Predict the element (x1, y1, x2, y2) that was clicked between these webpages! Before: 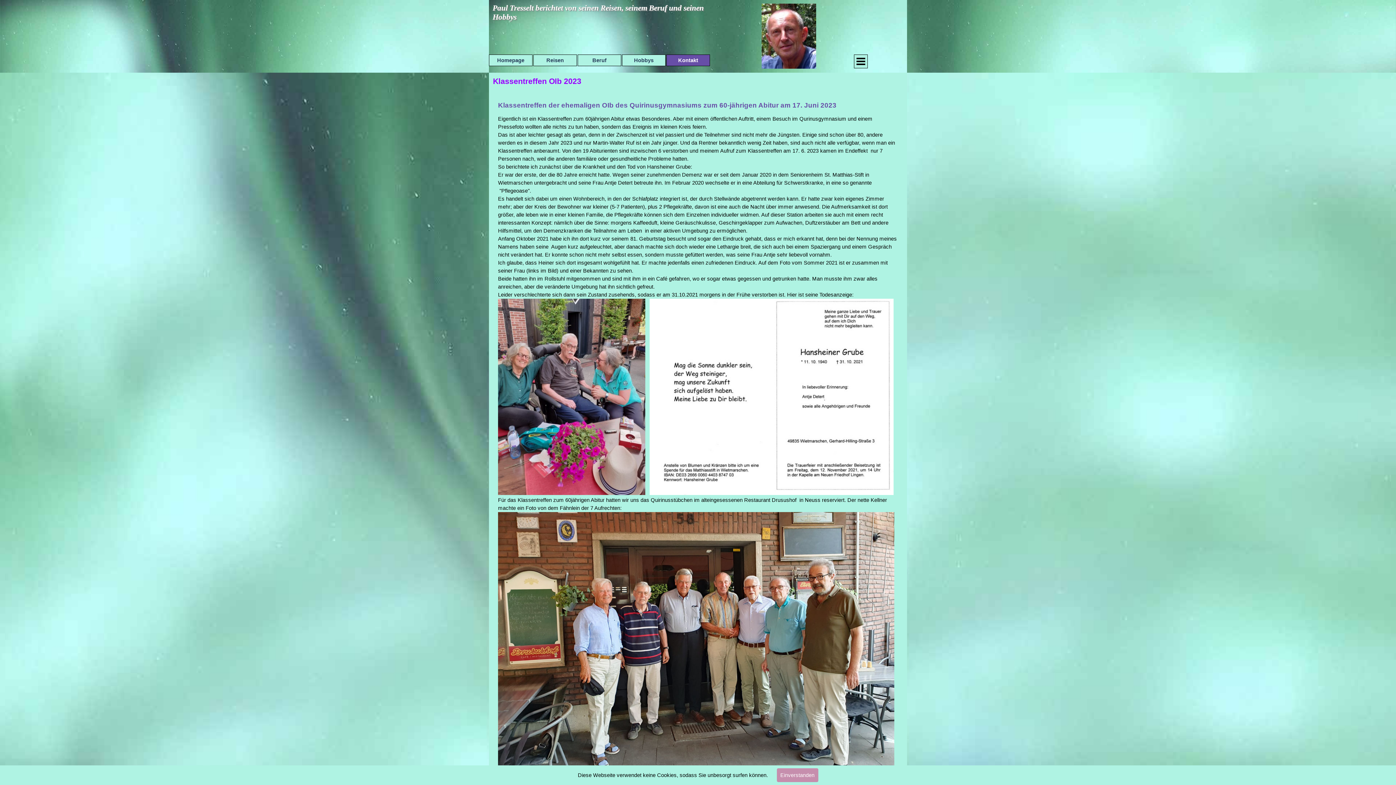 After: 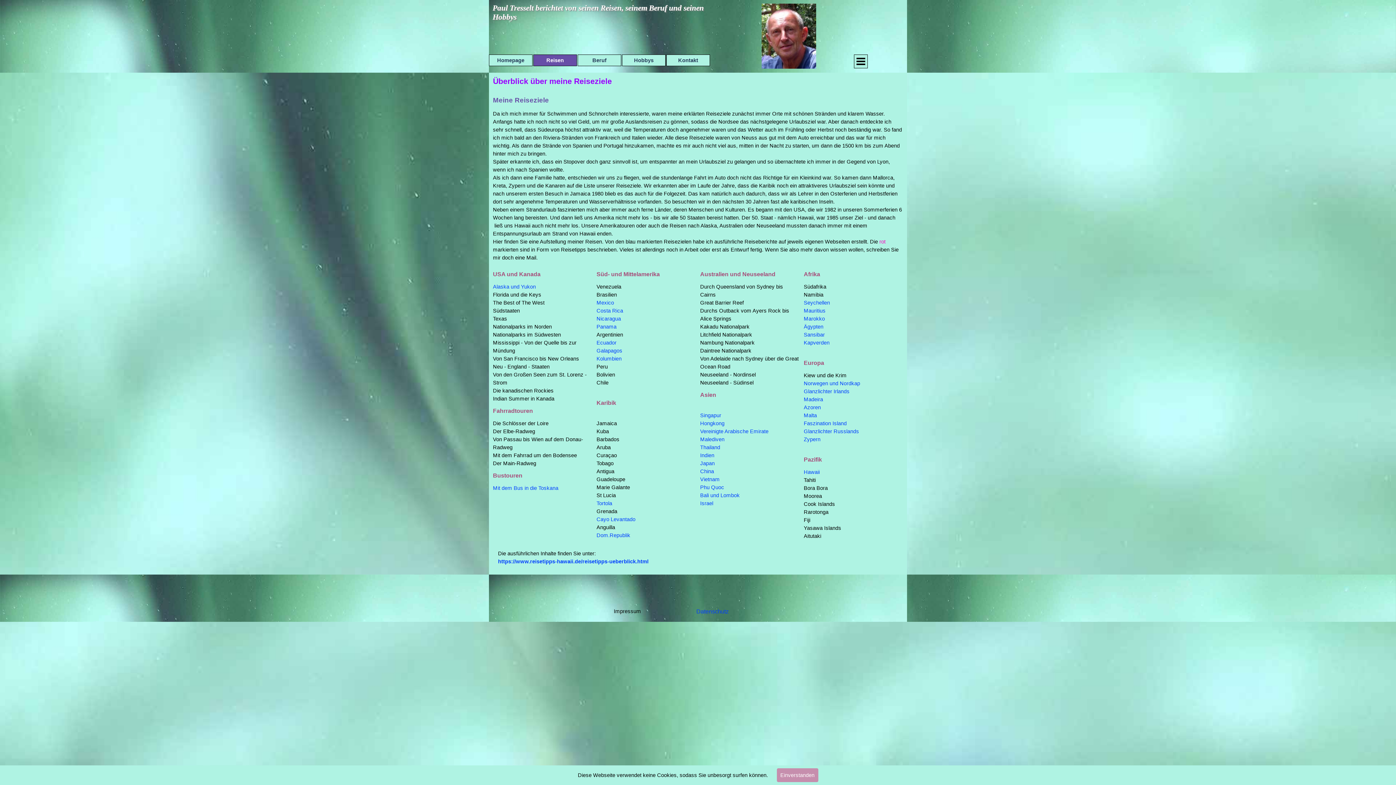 Action: bbox: (535, 54, 574, 65) label: Reisen